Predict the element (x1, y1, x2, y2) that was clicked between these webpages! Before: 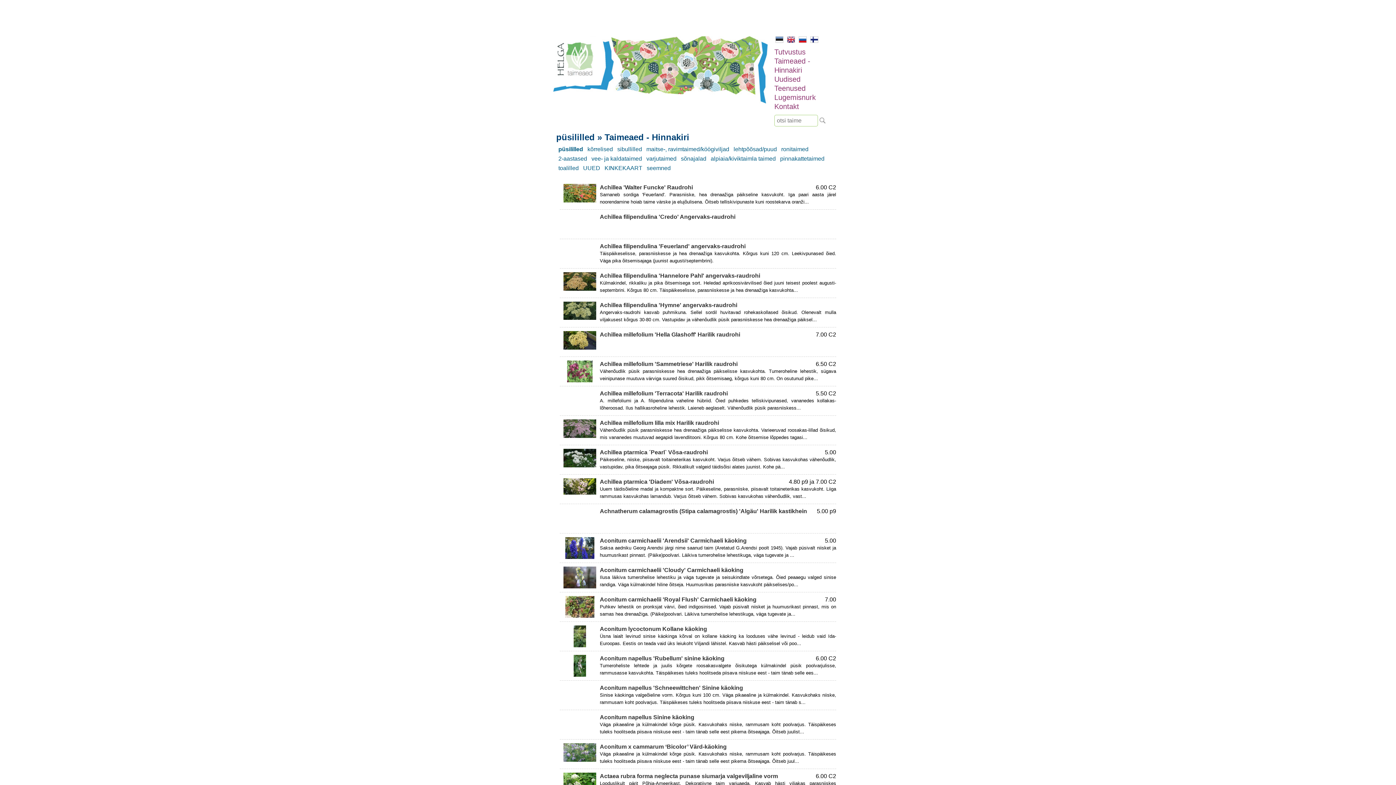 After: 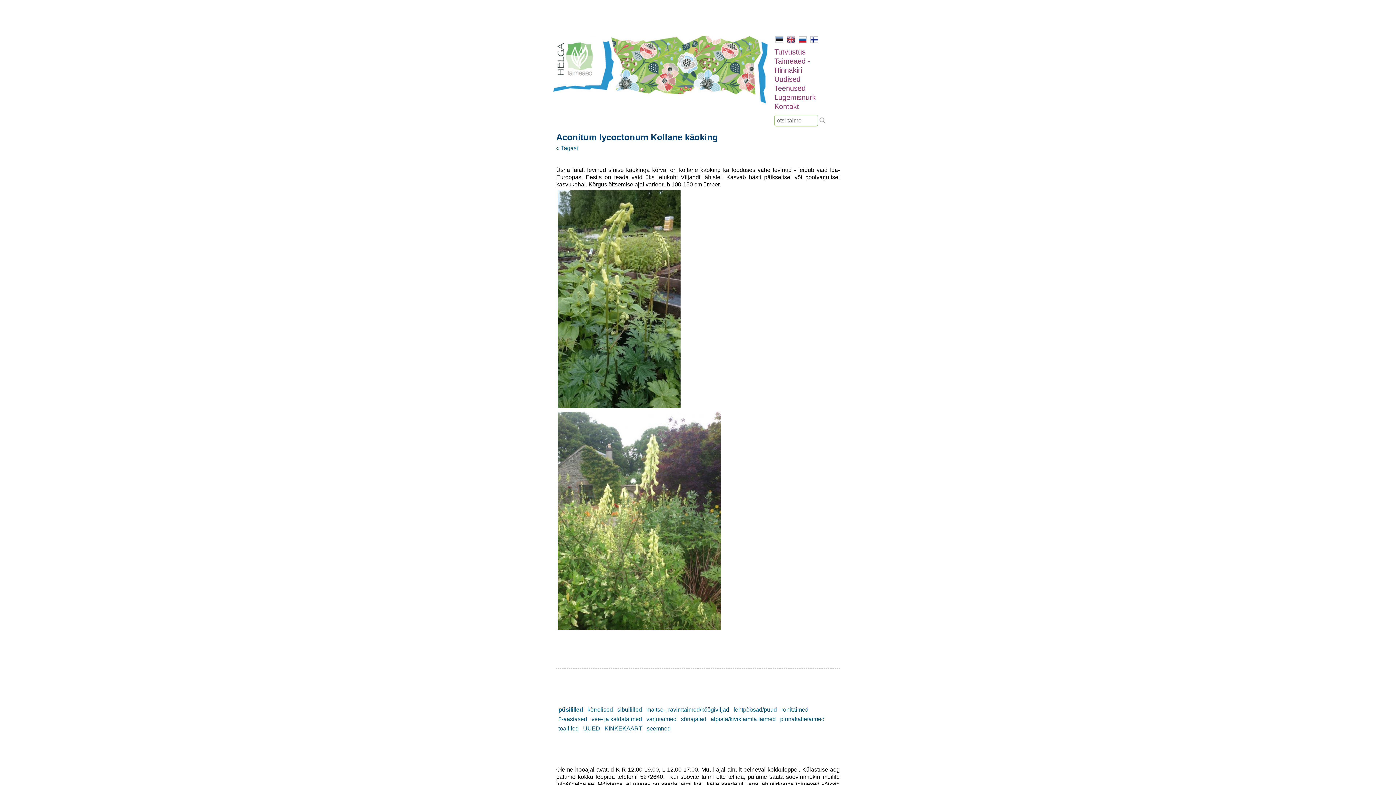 Action: bbox: (573, 642, 586, 648)